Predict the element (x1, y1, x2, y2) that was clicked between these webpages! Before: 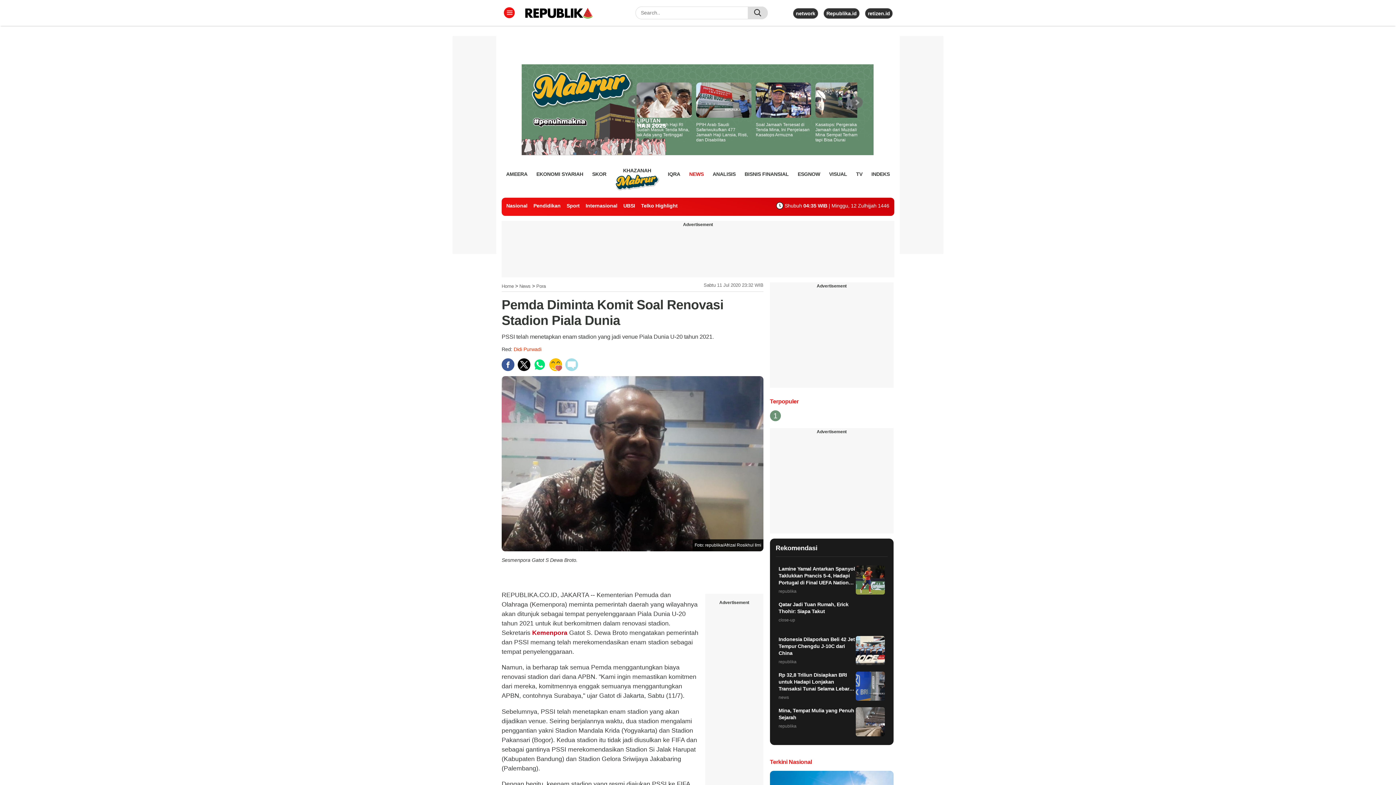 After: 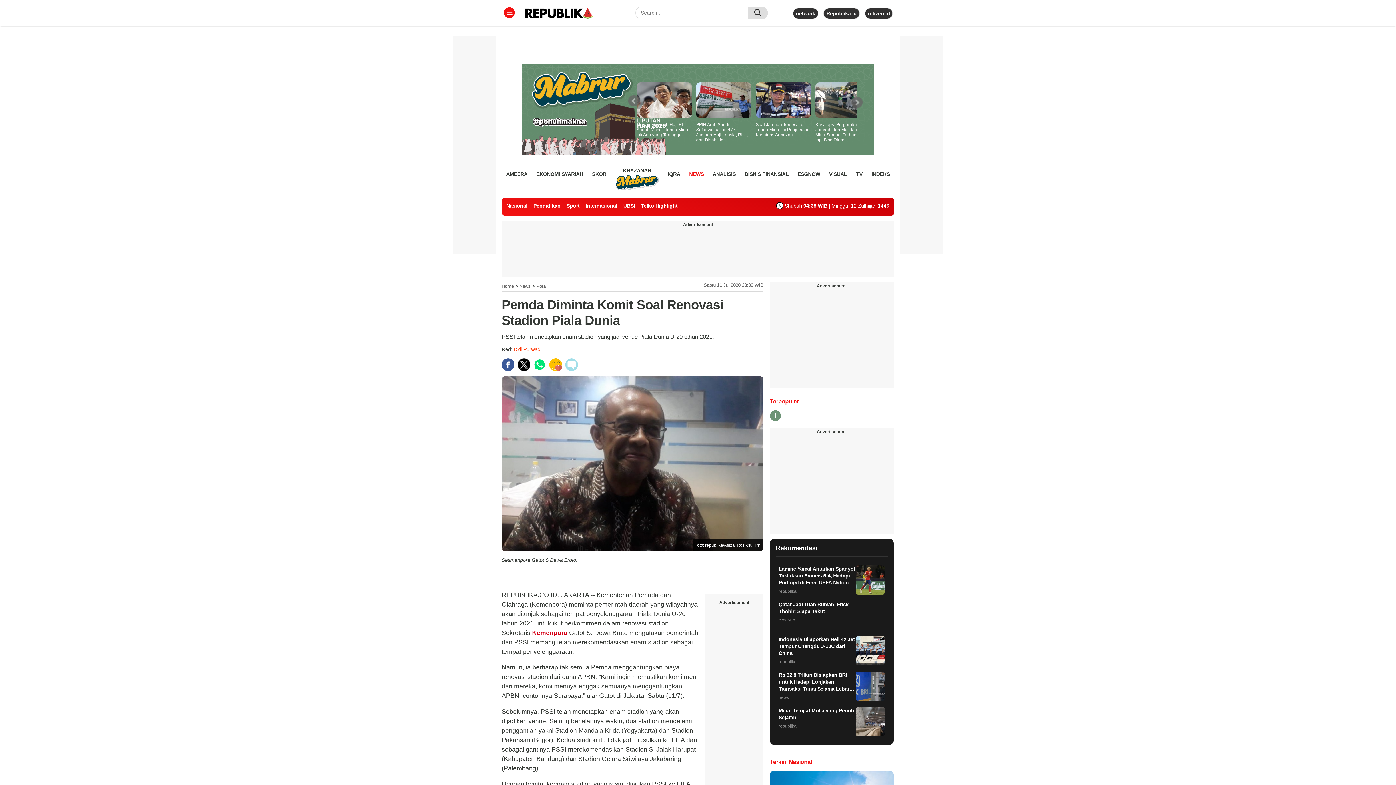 Action: bbox: (770, 759, 815, 765) label: Terkini Nasional